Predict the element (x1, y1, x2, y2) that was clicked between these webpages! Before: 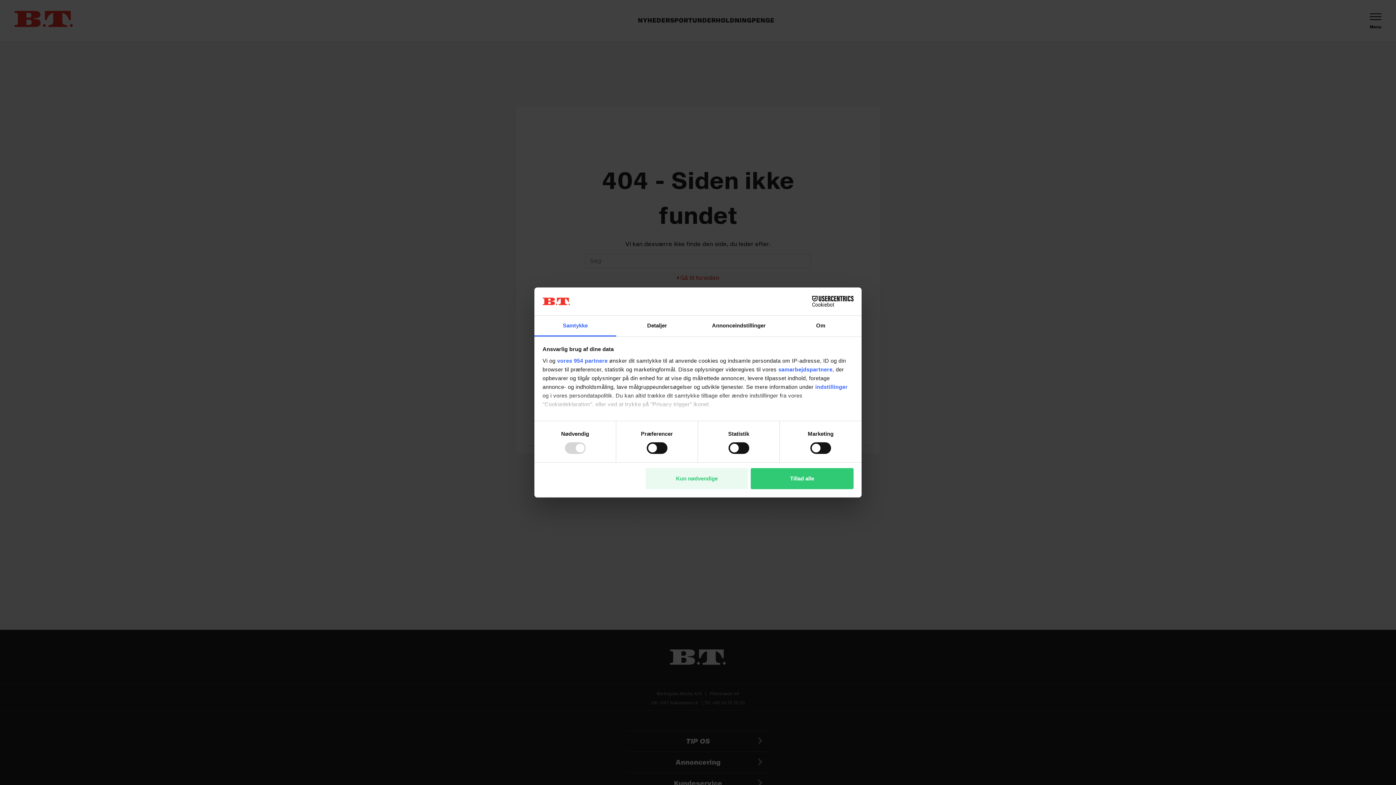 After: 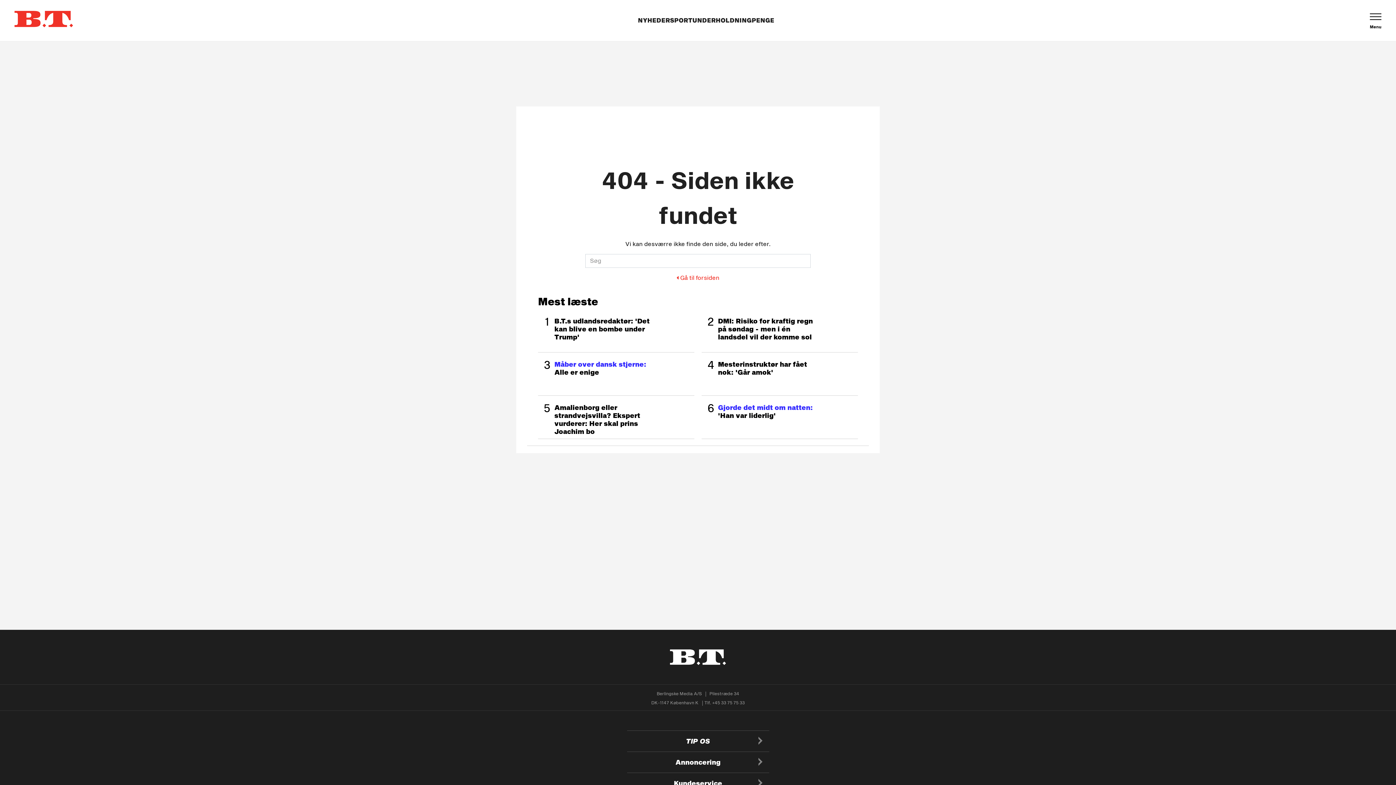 Action: label: Kun nødvendige bbox: (645, 468, 748, 489)